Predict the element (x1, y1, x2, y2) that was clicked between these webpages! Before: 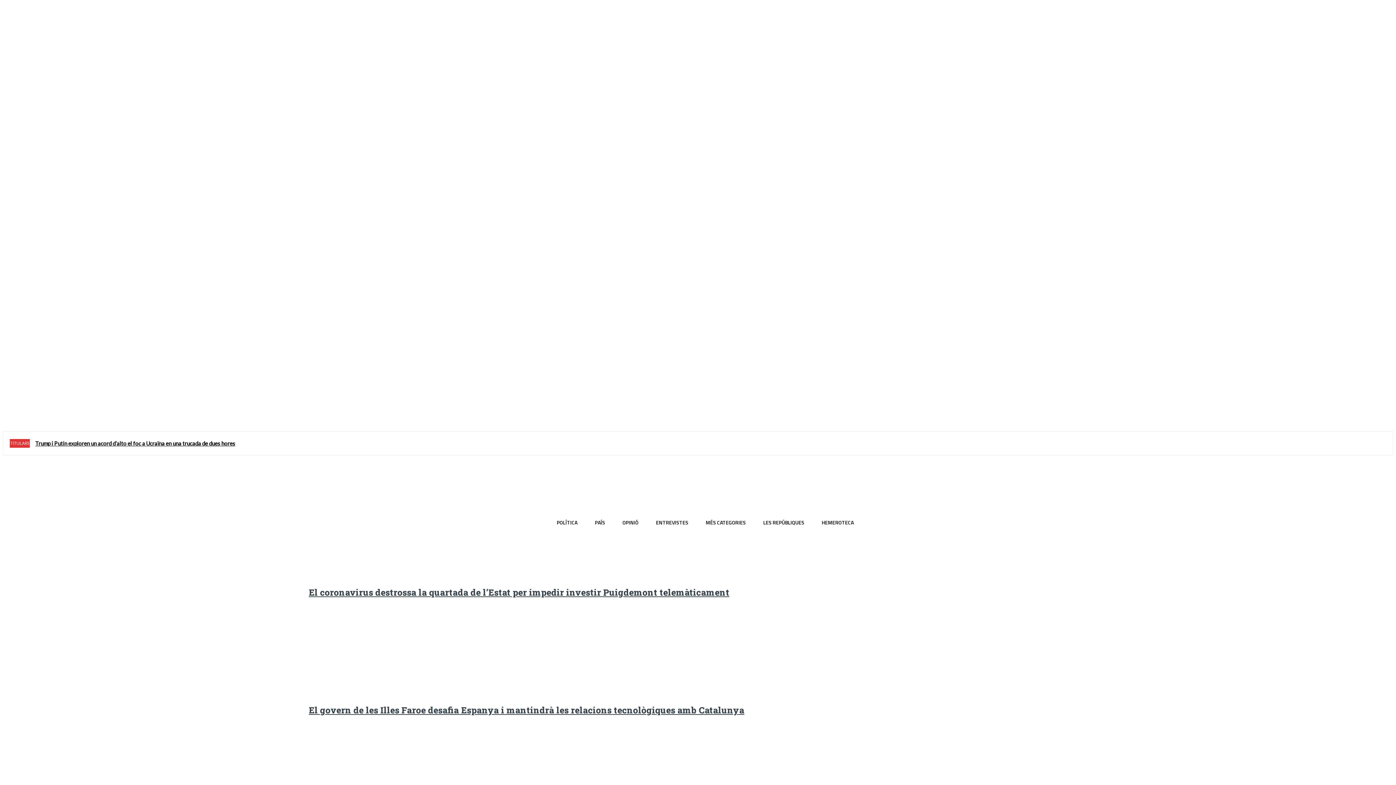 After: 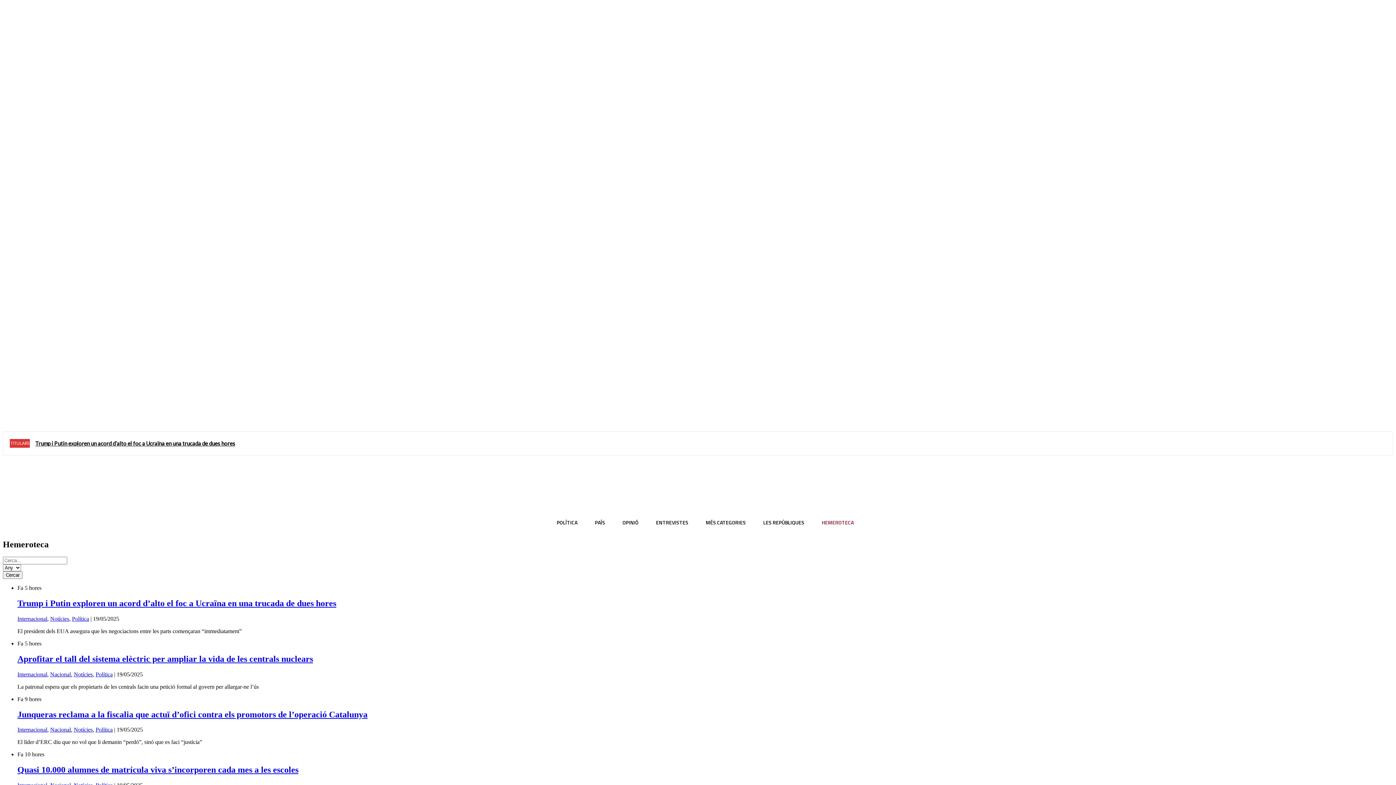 Action: label: HEMEROTECA bbox: (813, 512, 862, 532)